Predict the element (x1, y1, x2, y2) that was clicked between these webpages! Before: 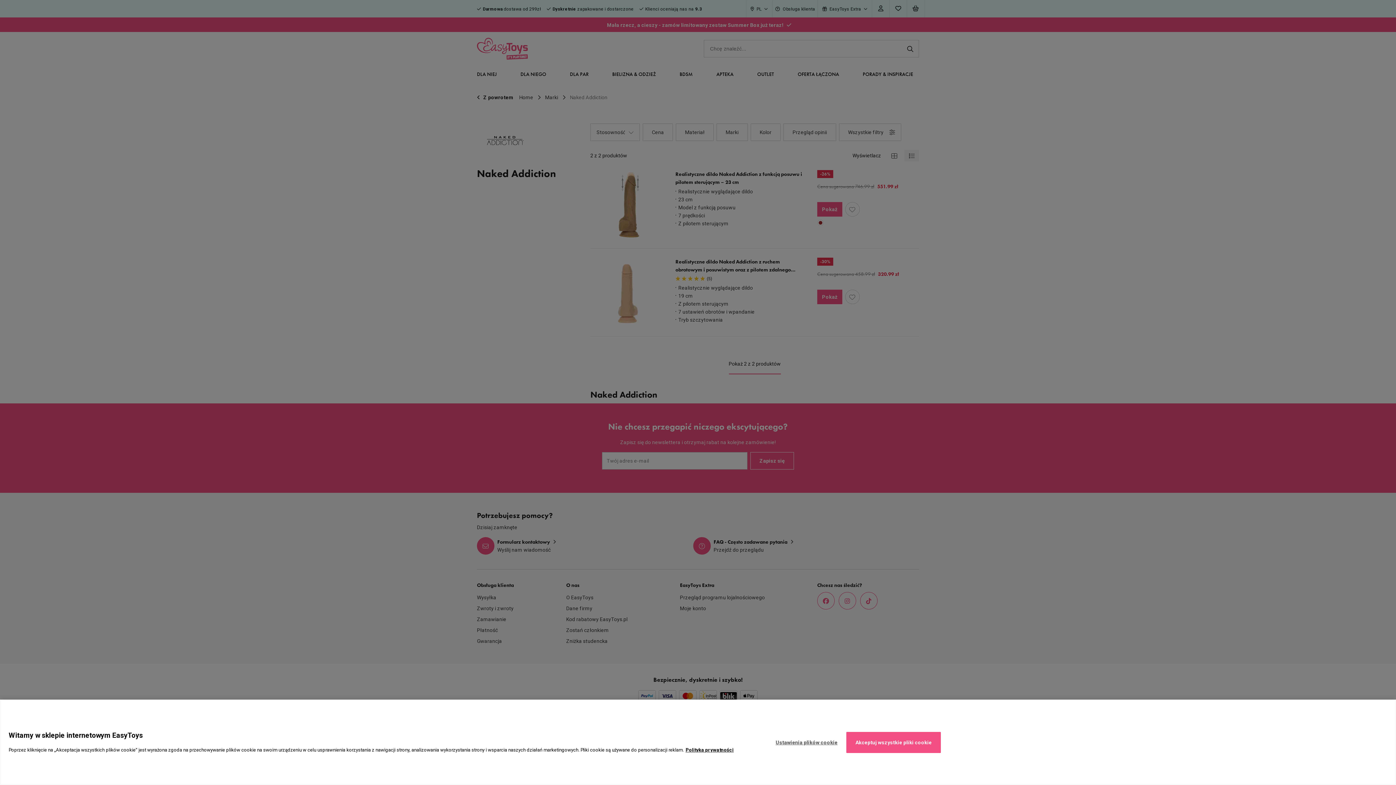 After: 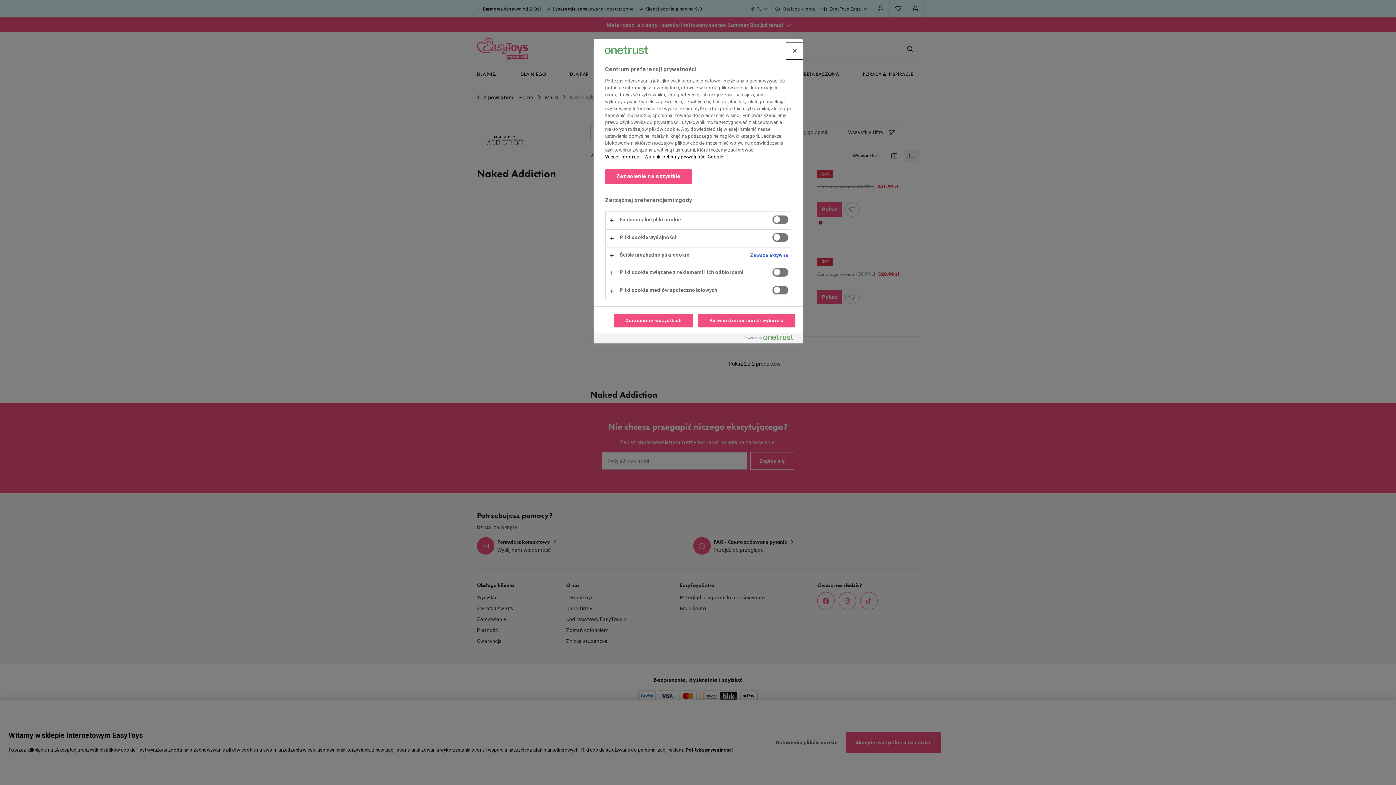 Action: label: Ustawienia plików cookie bbox: (767, 732, 846, 753)